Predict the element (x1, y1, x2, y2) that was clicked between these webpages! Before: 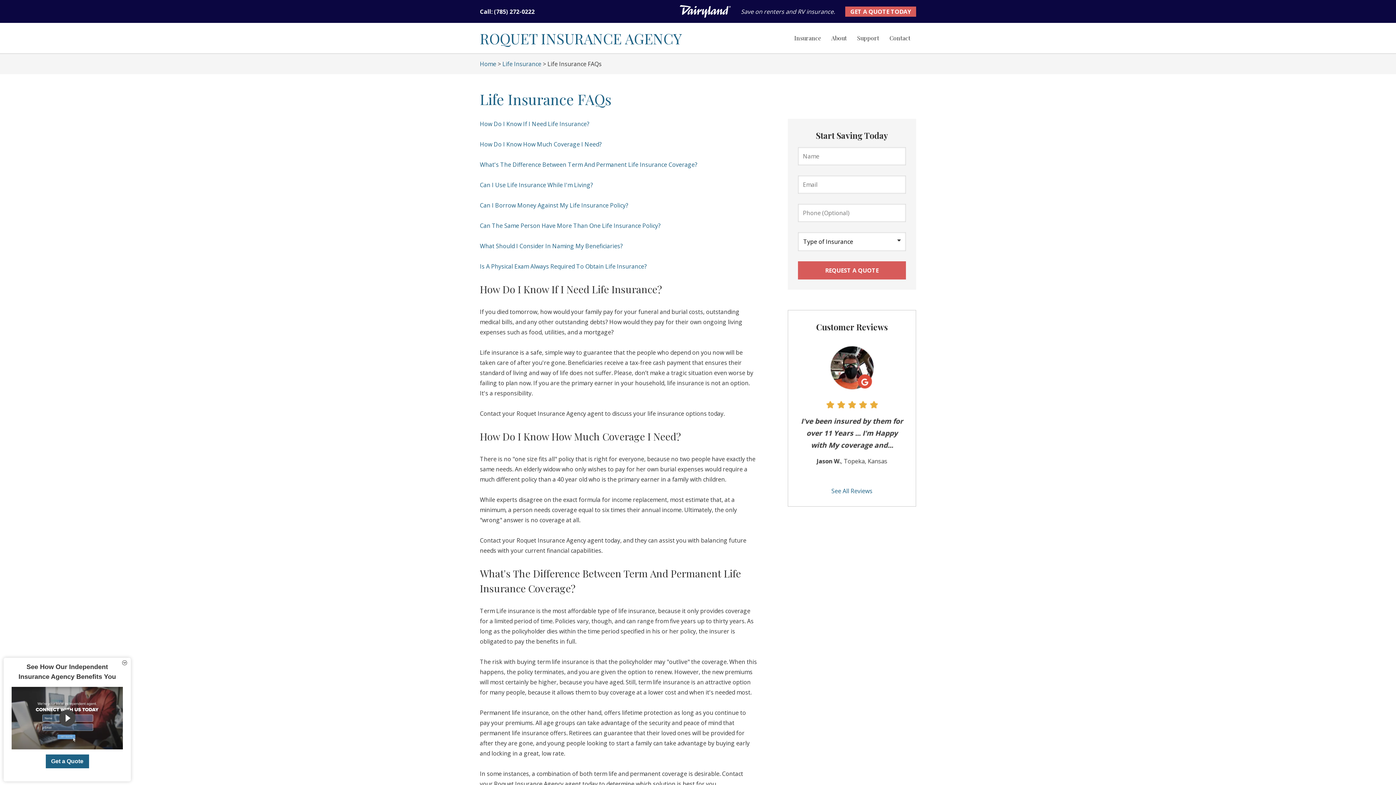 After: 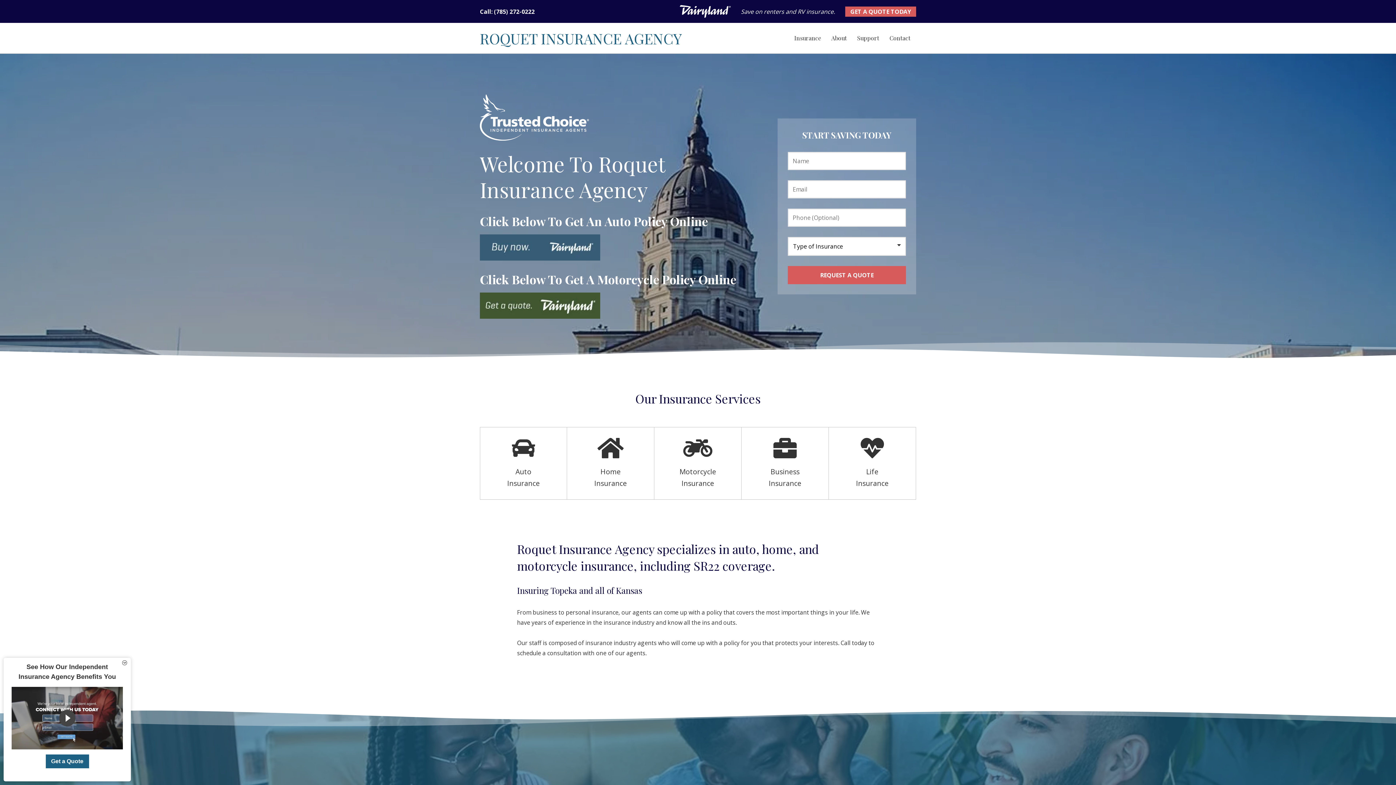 Action: label: Home Page bbox: (480, 28, 730, 47)